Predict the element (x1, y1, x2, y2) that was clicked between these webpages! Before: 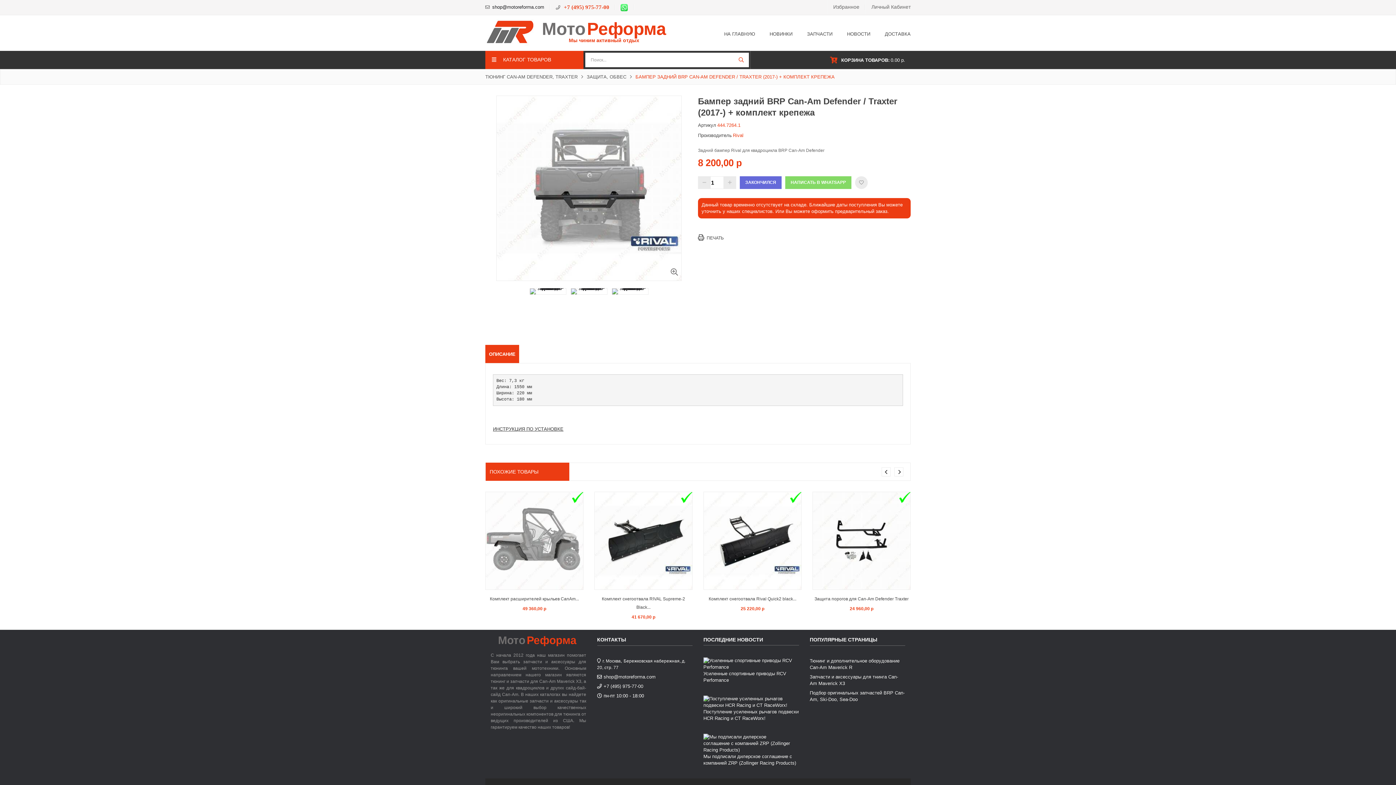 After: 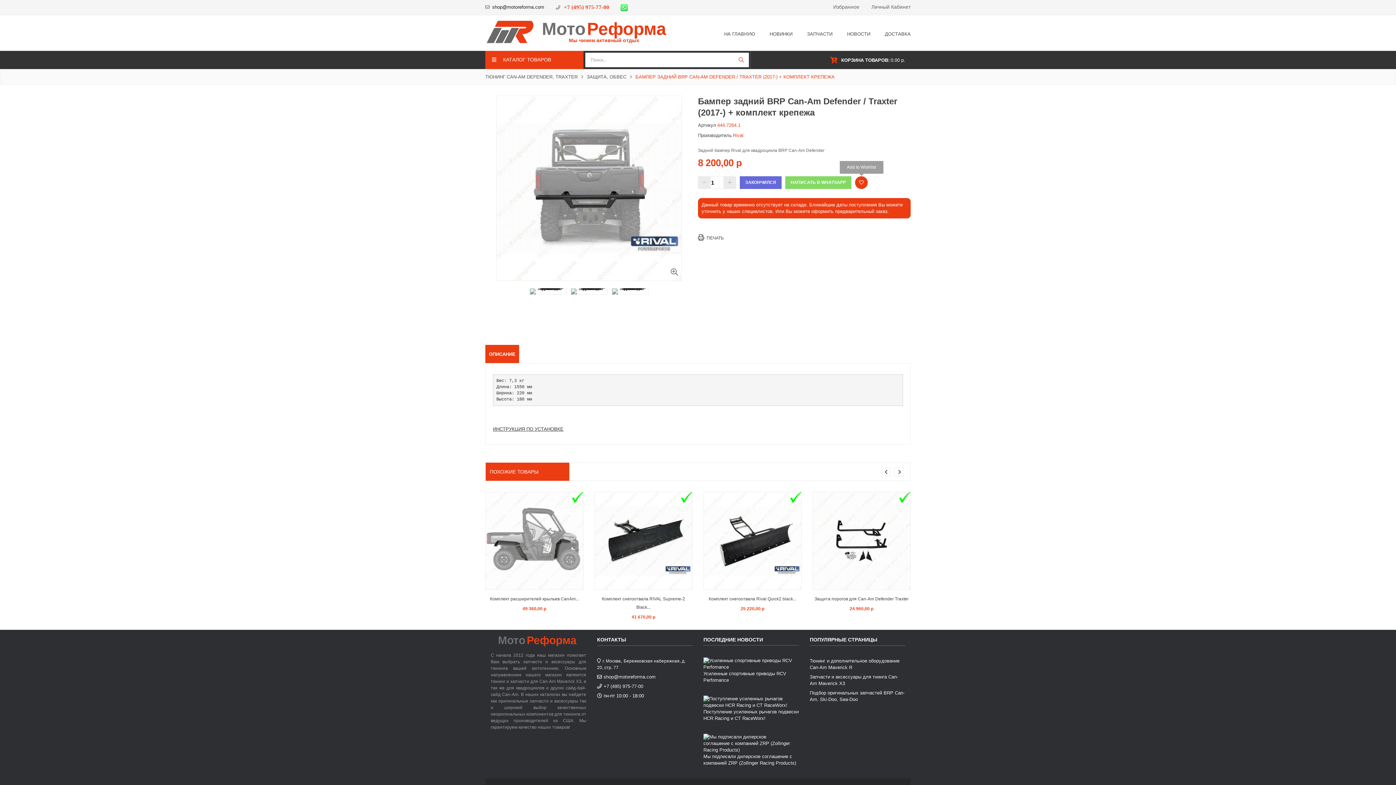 Action: bbox: (855, 176, 868, 189)